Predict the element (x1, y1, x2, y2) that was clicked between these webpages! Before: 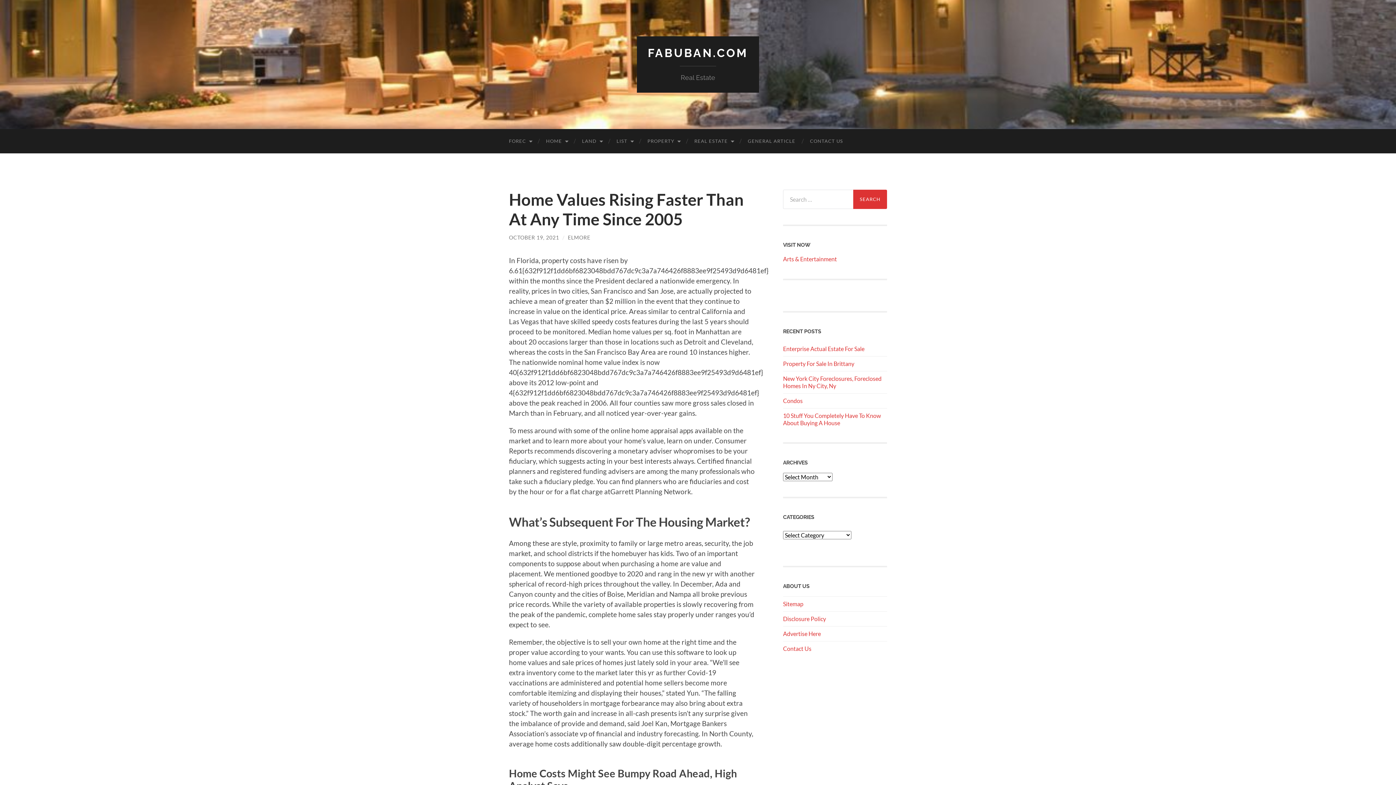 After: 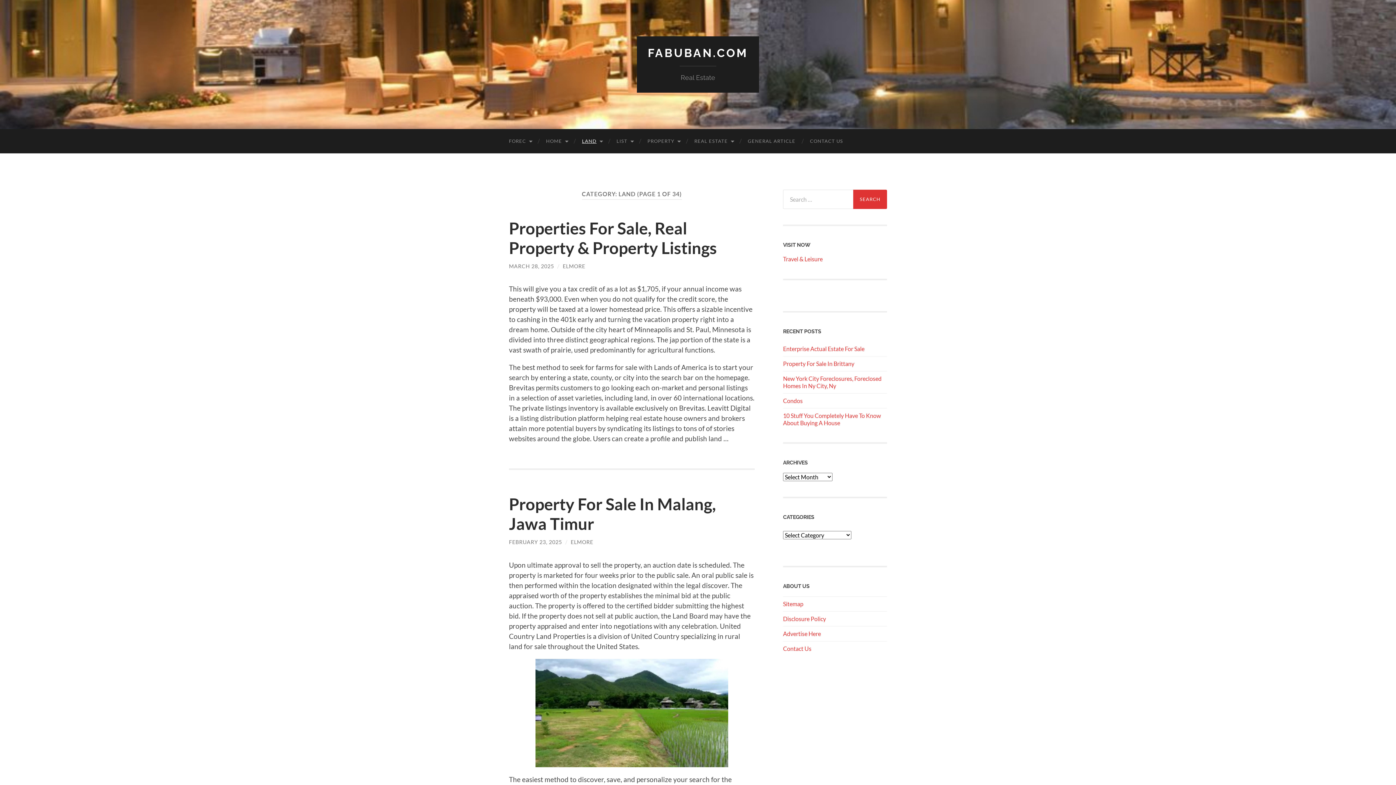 Action: bbox: (574, 129, 609, 153) label: LAND